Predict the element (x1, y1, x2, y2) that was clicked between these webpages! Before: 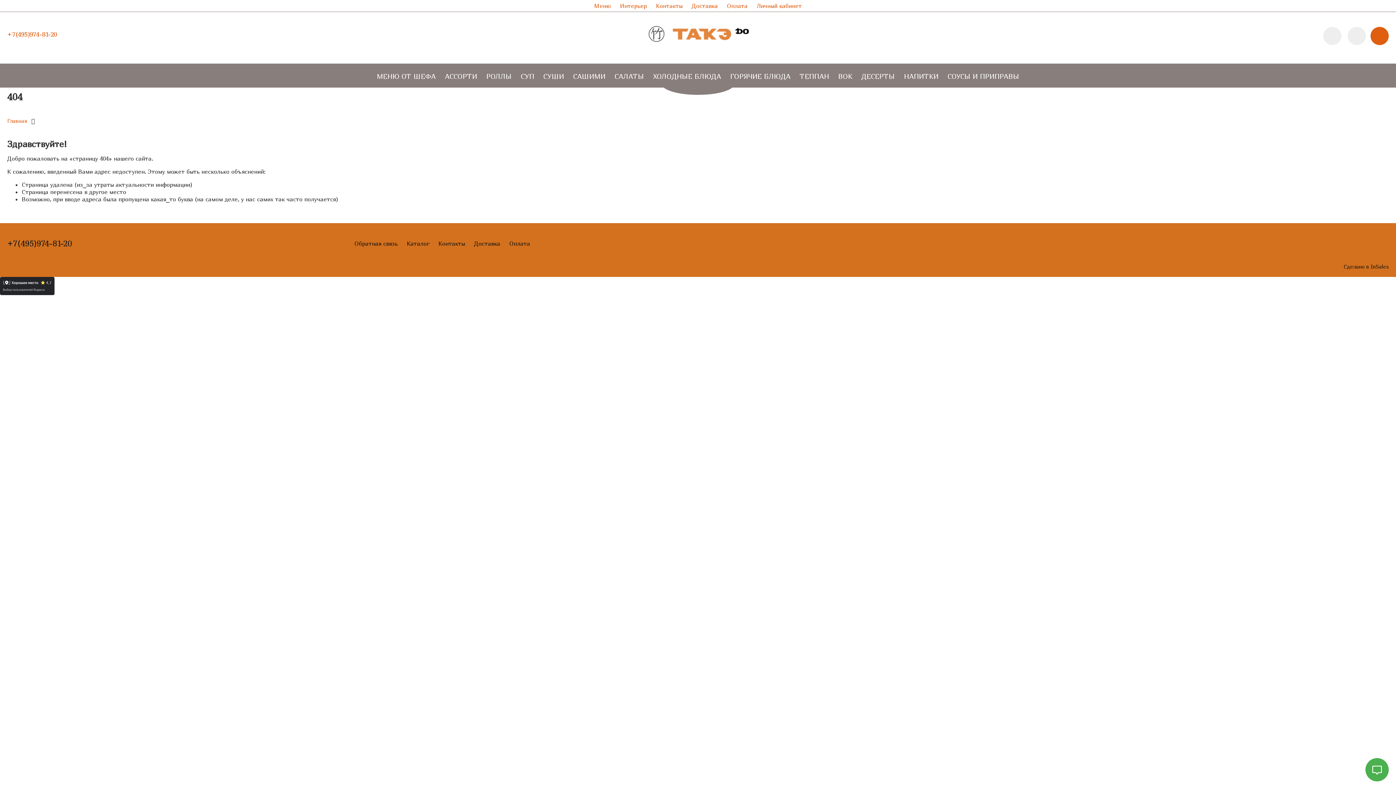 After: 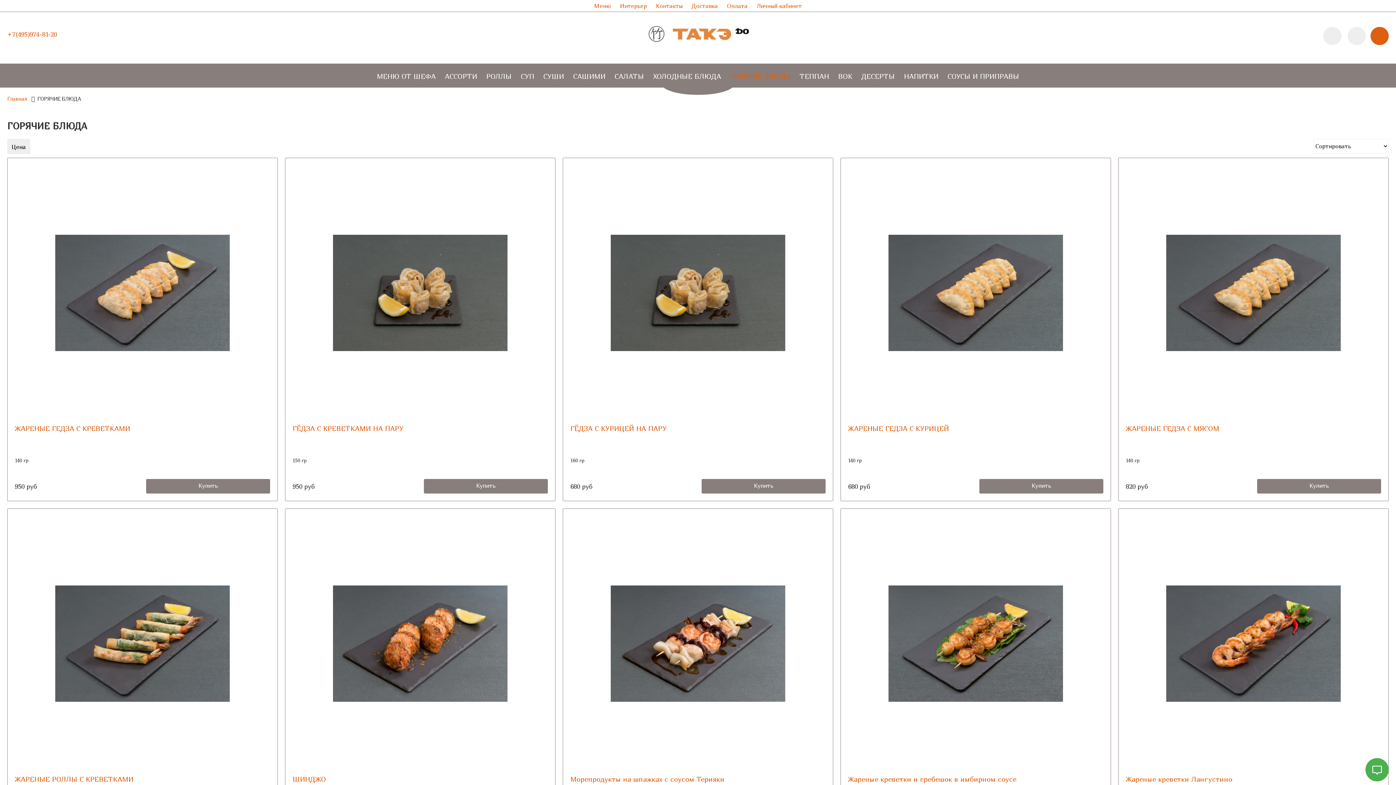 Action: bbox: (730, 70, 790, 80) label: ГОРЯЧИЕ БЛЮДА